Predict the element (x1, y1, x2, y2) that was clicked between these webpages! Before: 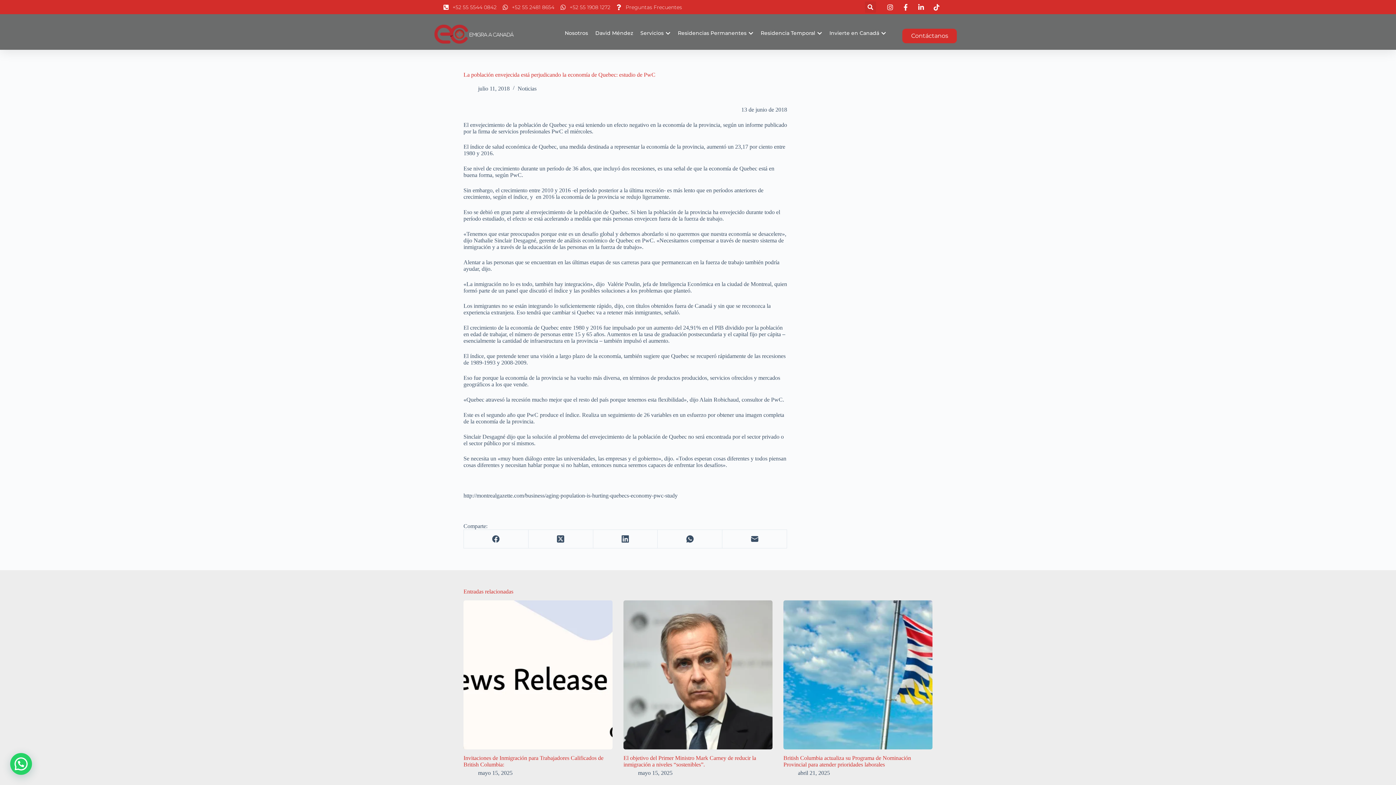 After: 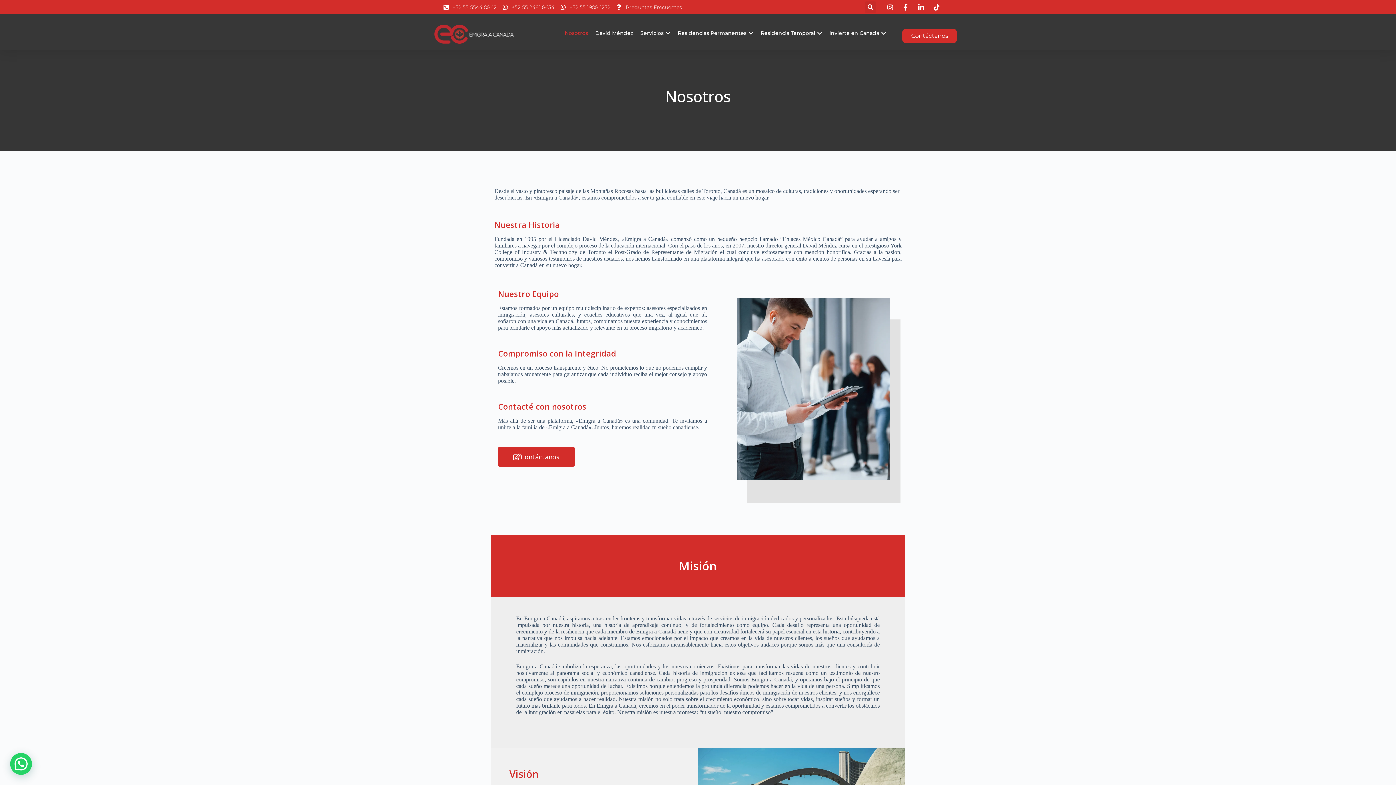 Action: label: Nosotros bbox: (564, 29, 588, 37)